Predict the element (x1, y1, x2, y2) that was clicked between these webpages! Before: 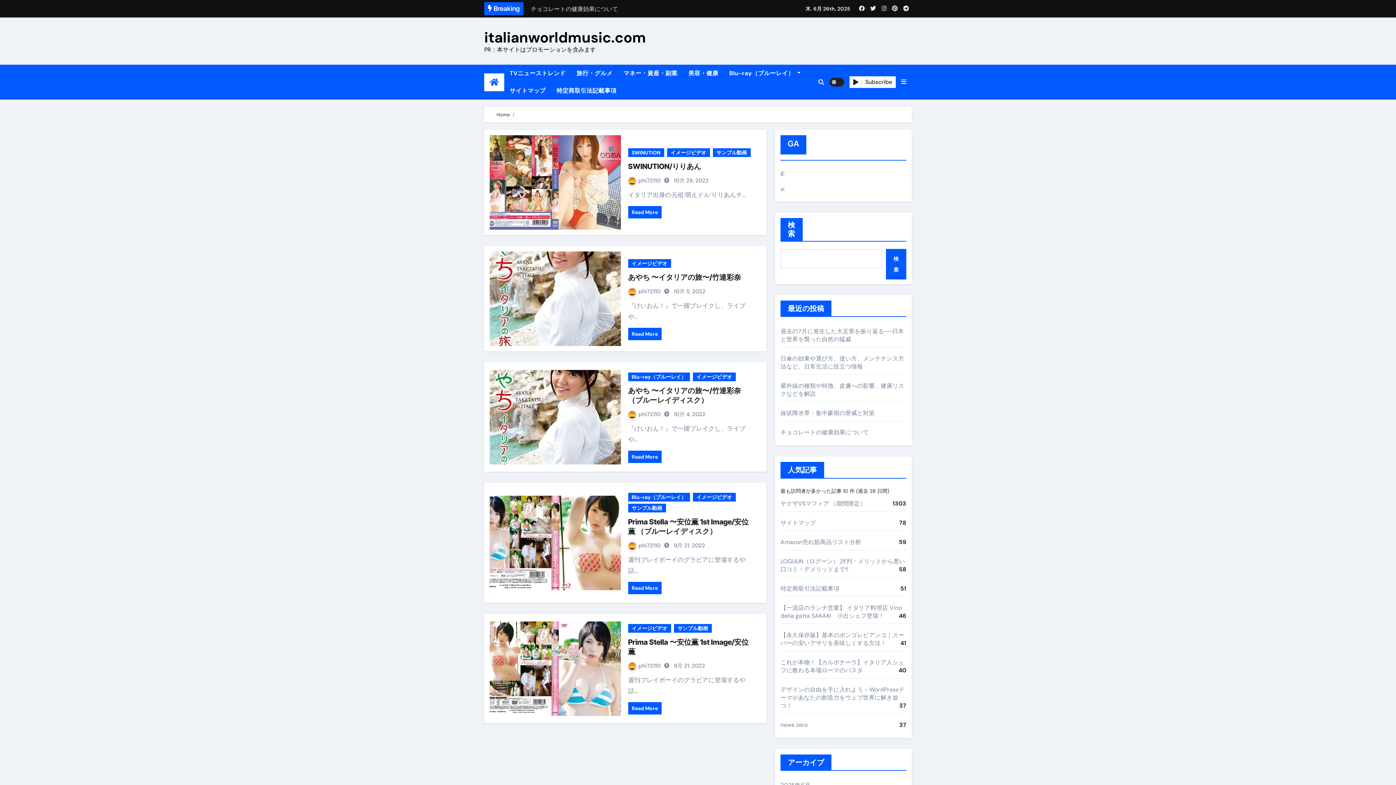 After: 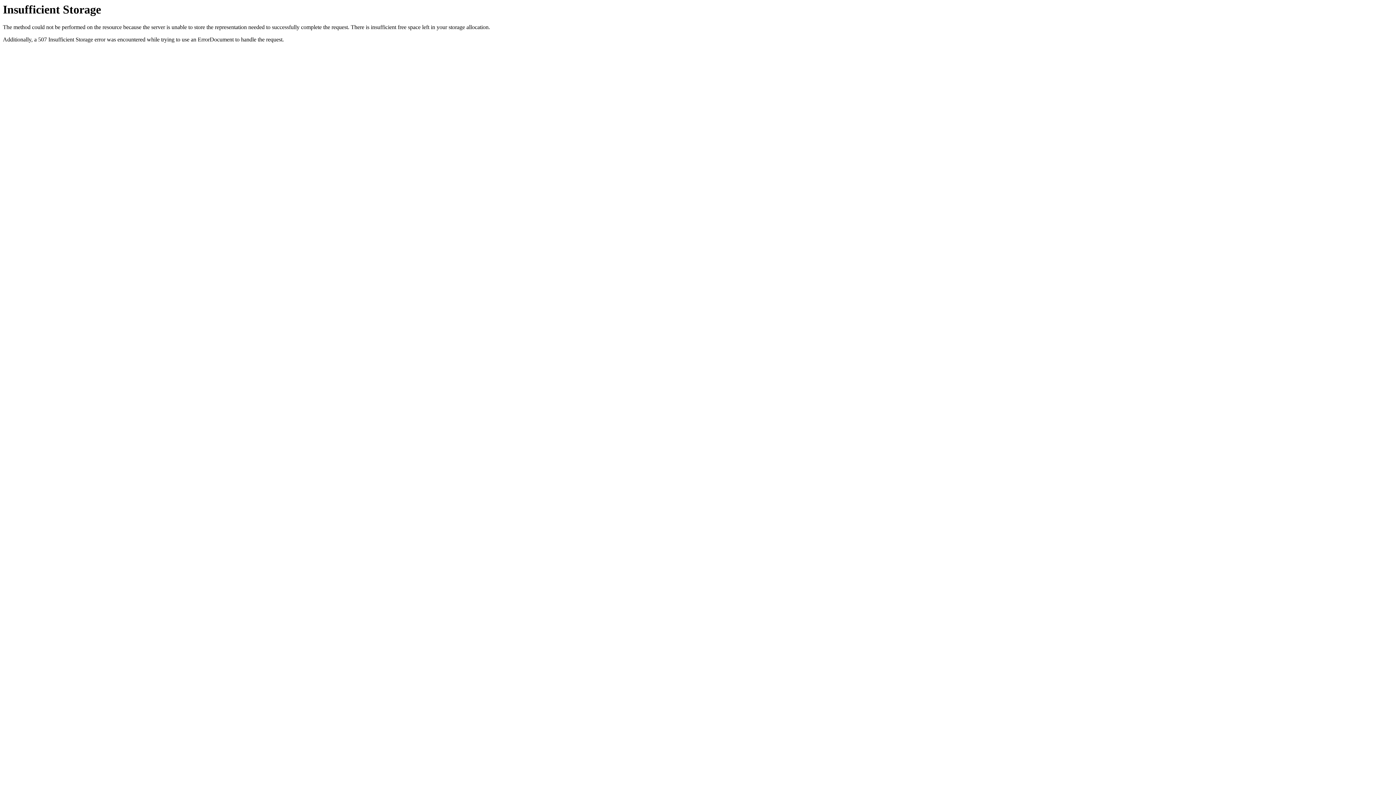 Action: bbox: (674, 624, 711, 633) label: サンプル動画